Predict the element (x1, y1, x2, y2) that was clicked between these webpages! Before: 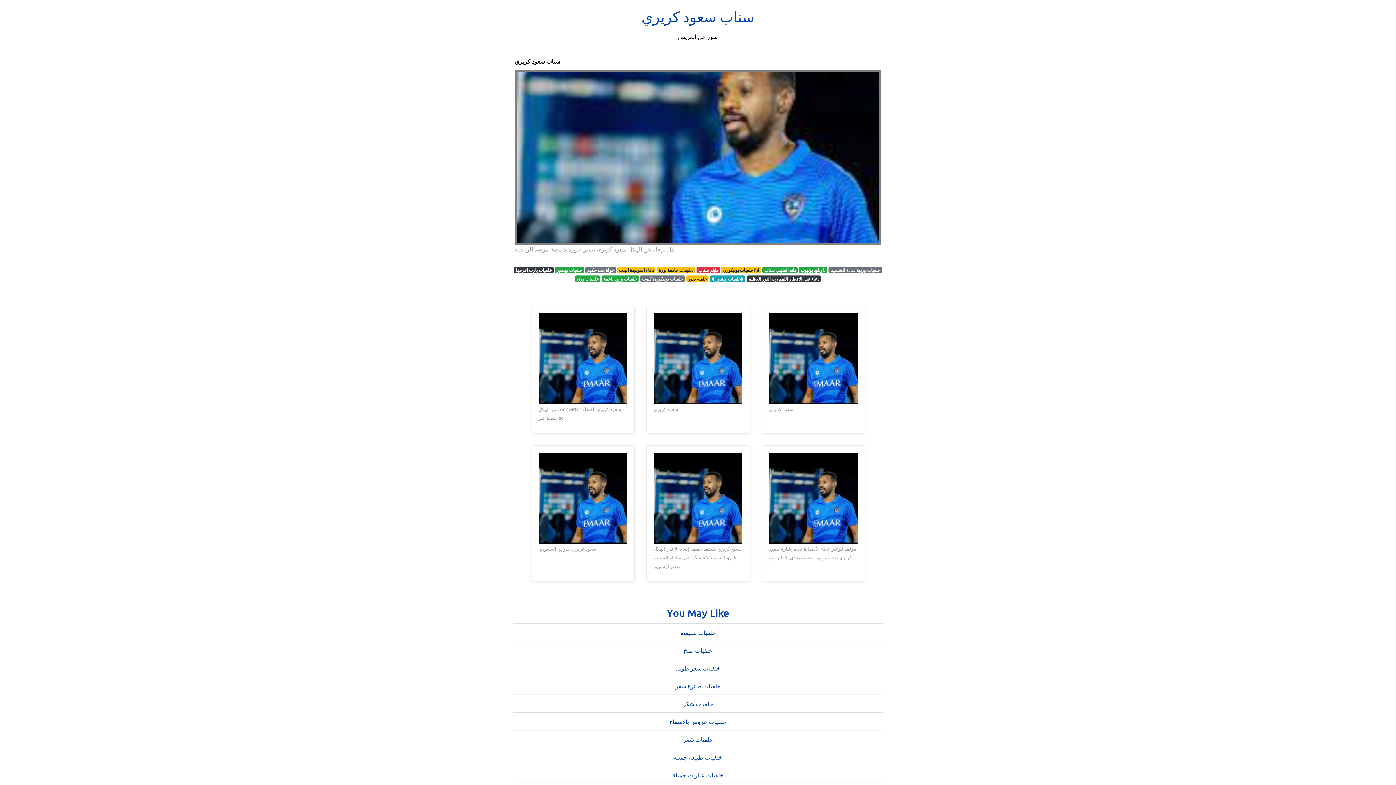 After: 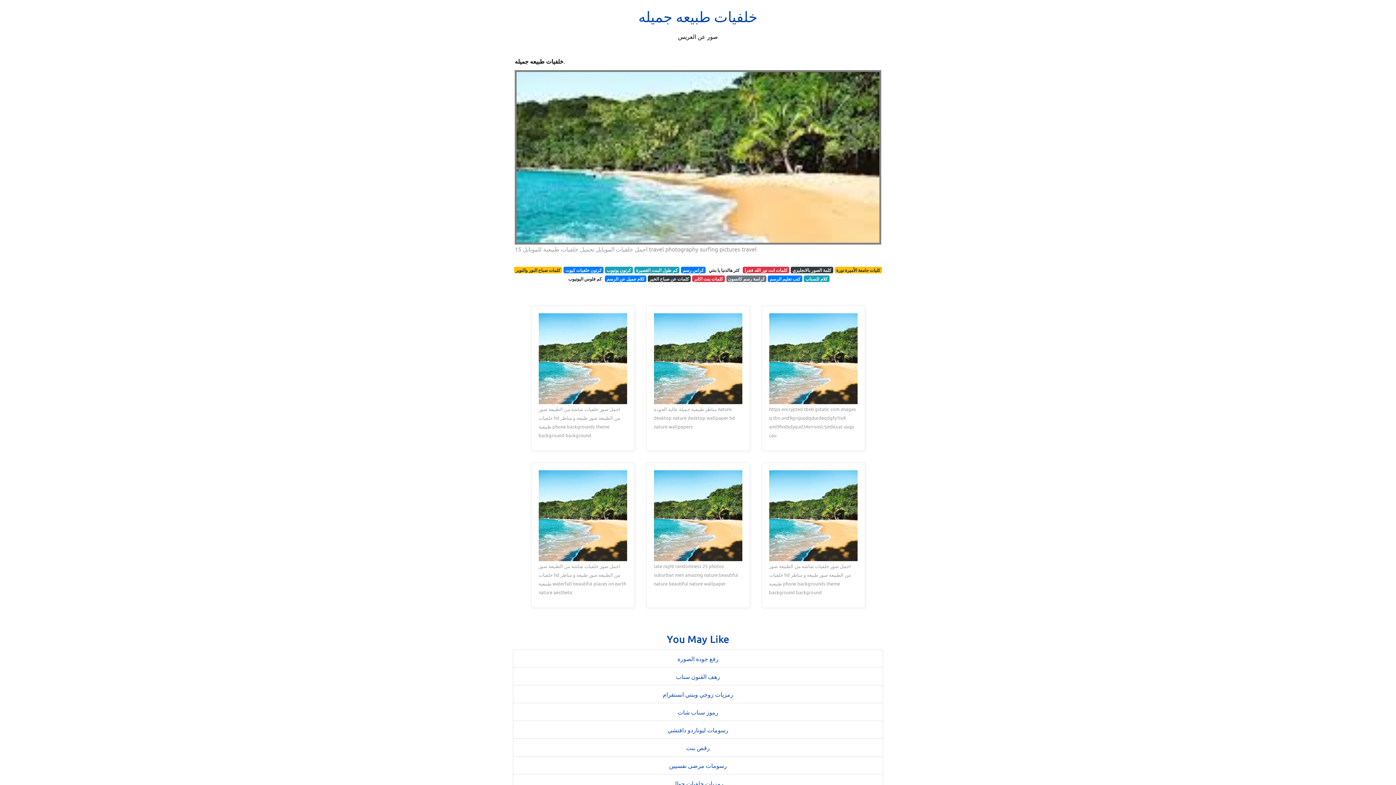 Action: bbox: (673, 753, 722, 761) label: خلفيات طبيعه جميله